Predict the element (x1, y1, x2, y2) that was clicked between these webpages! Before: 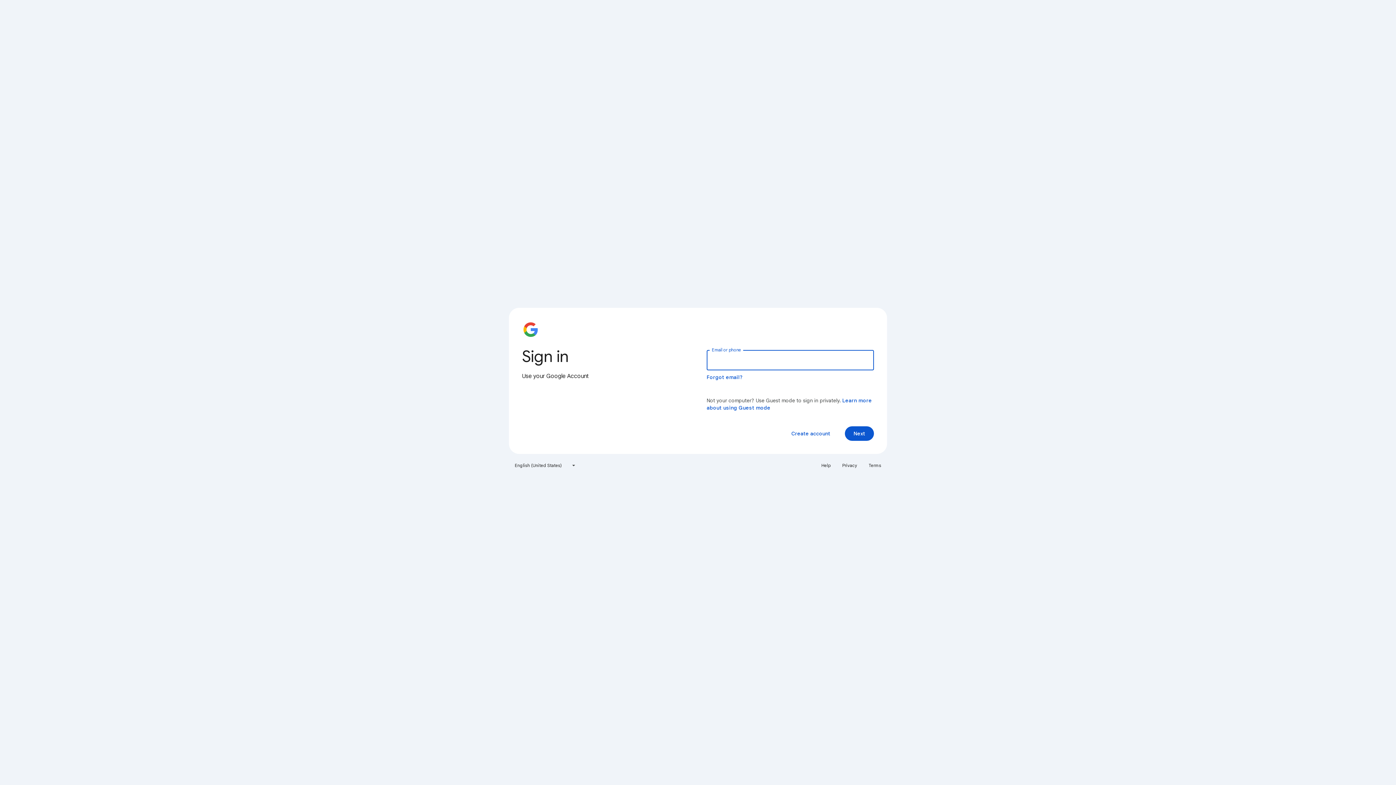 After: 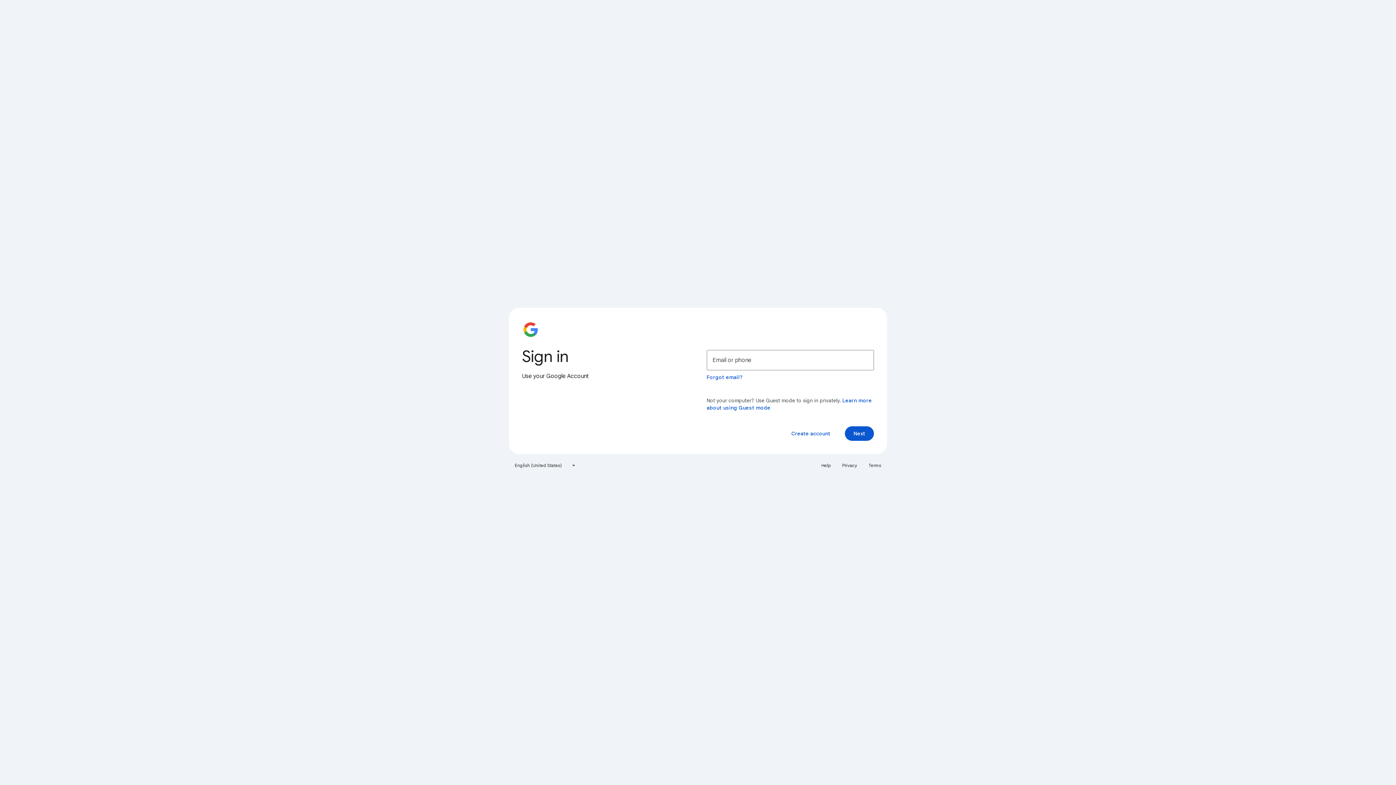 Action: label: Terms bbox: (864, 460, 885, 471)